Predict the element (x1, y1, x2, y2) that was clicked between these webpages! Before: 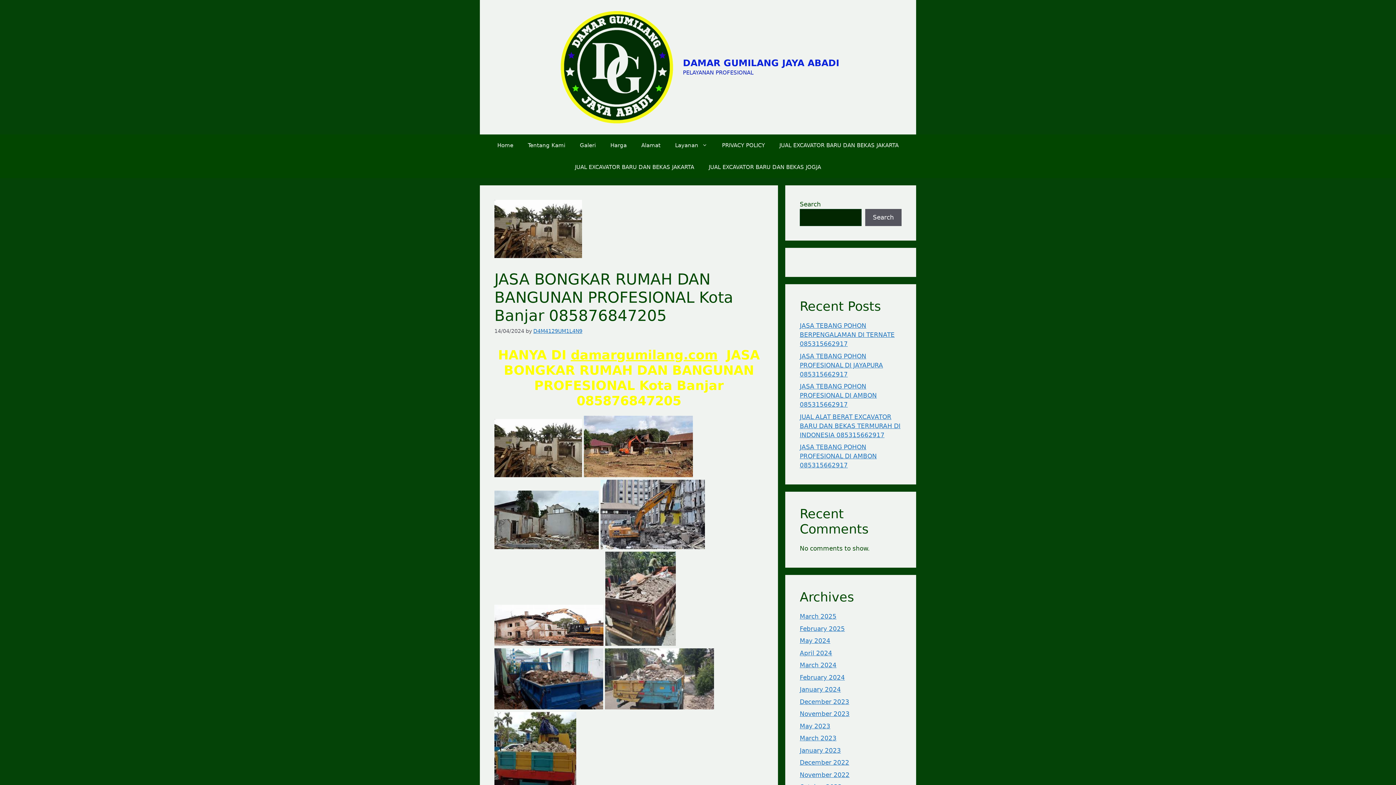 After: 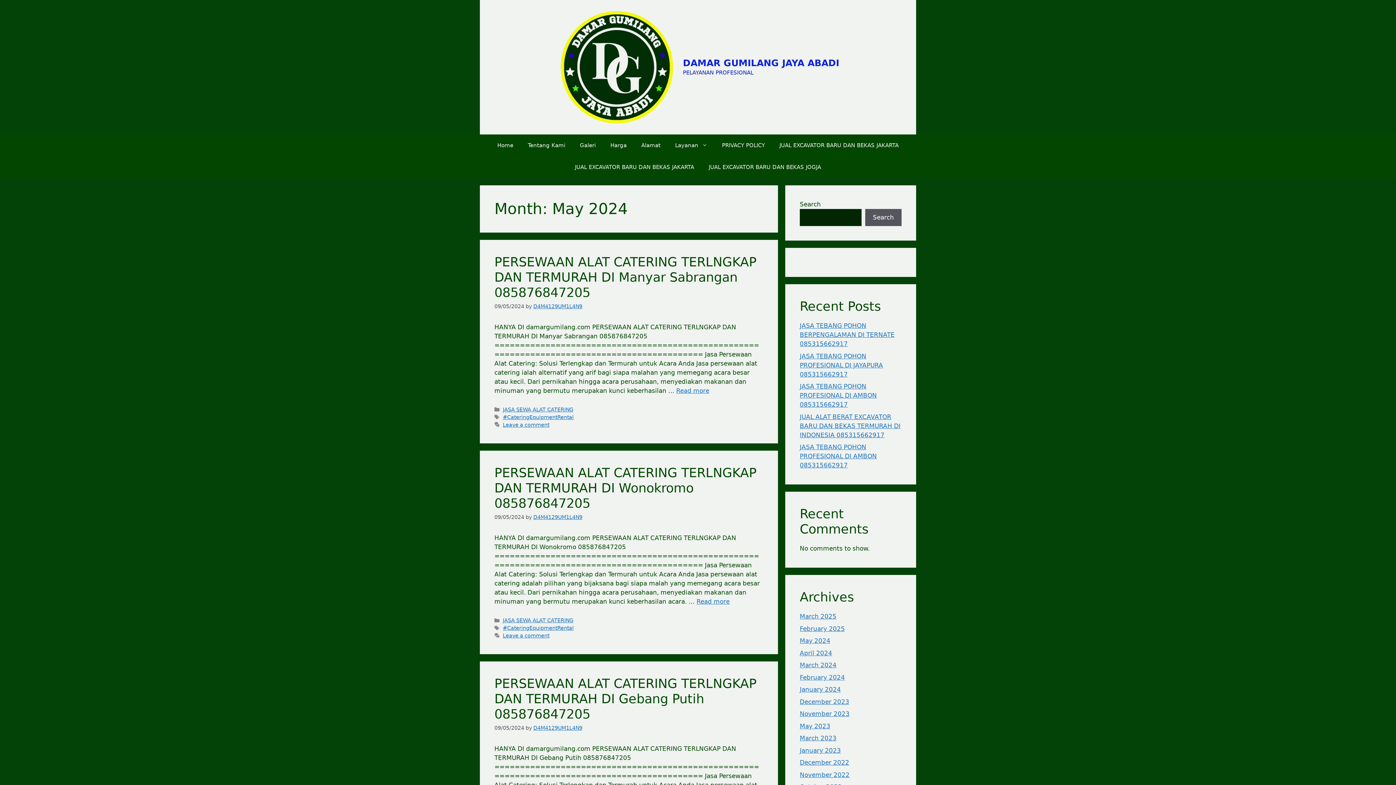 Action: label: May 2024 bbox: (800, 637, 830, 644)